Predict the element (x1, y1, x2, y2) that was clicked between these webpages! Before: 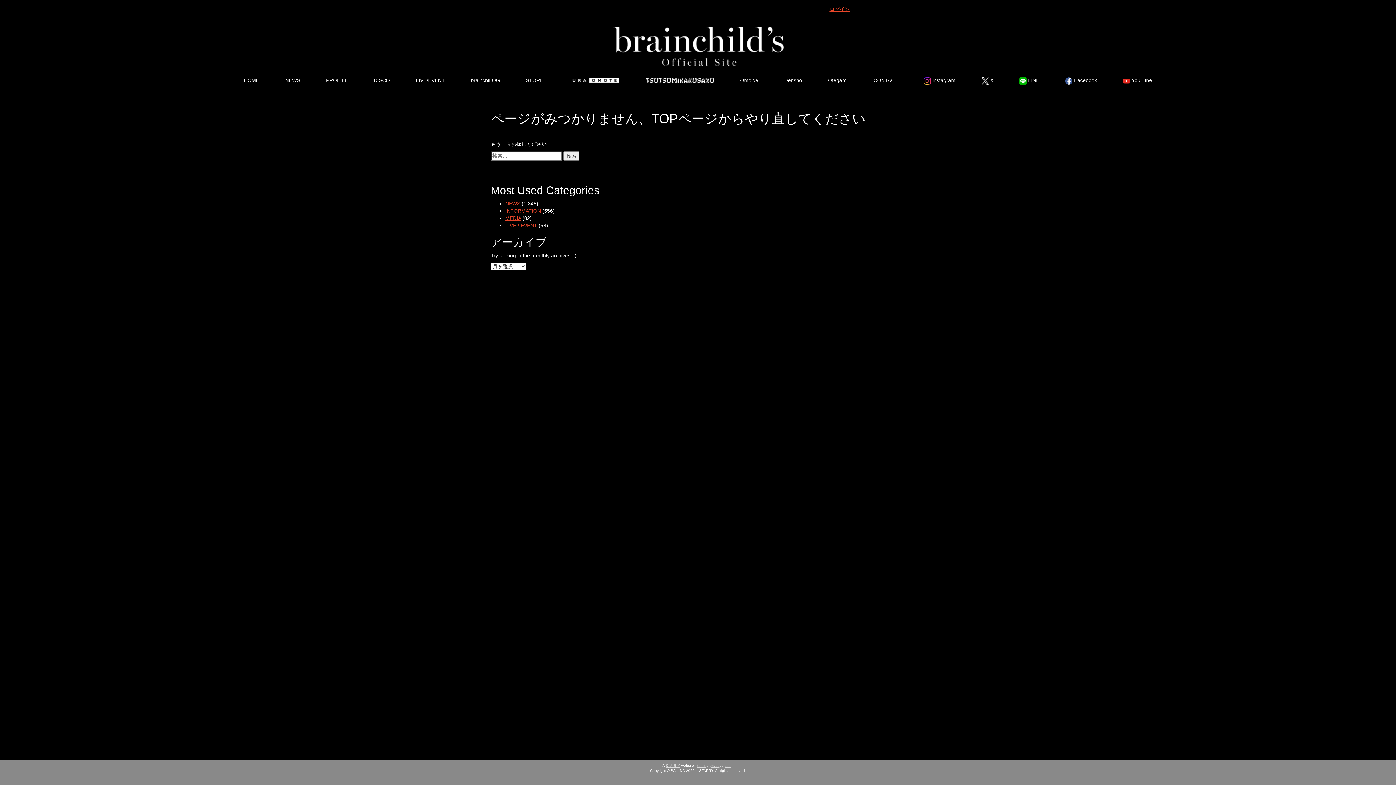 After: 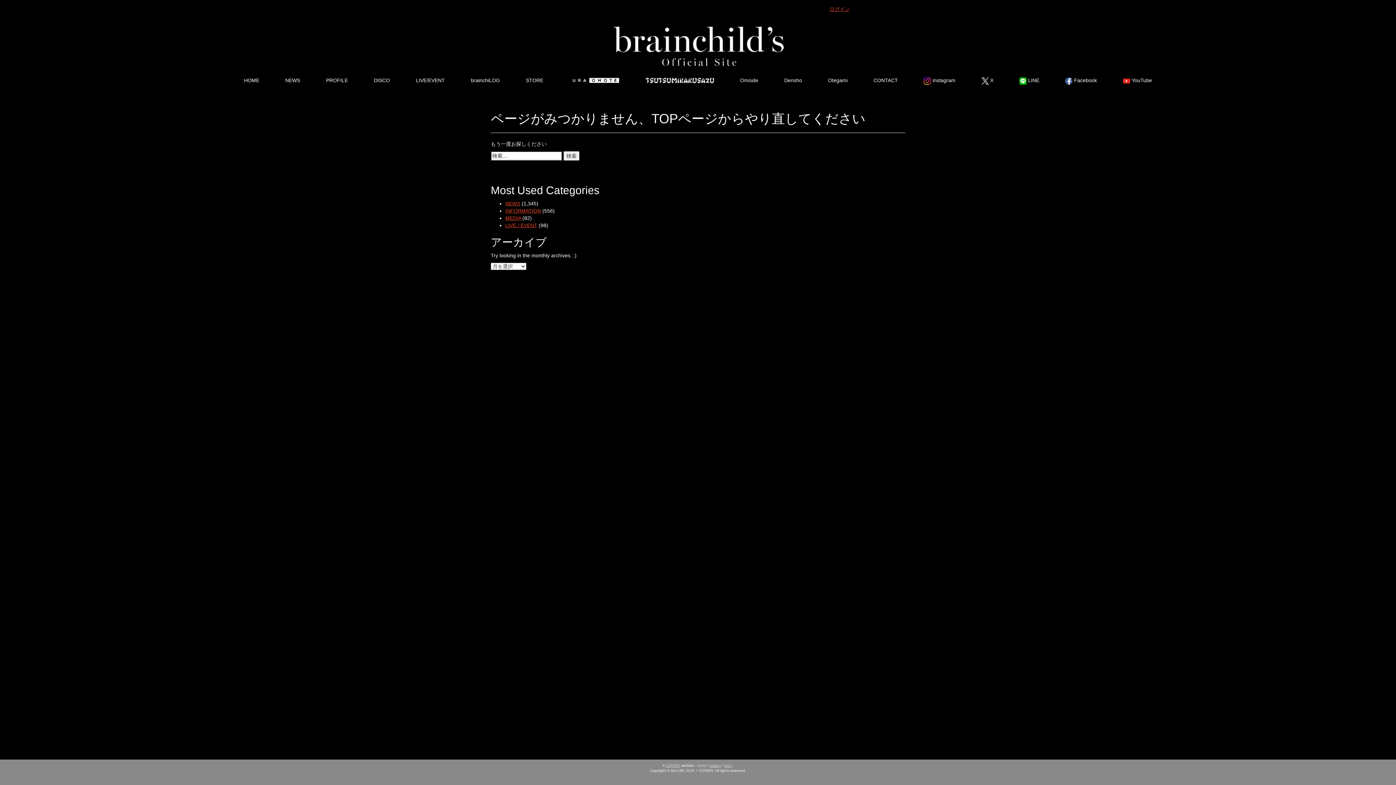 Action: bbox: (697, 764, 706, 768) label: terms